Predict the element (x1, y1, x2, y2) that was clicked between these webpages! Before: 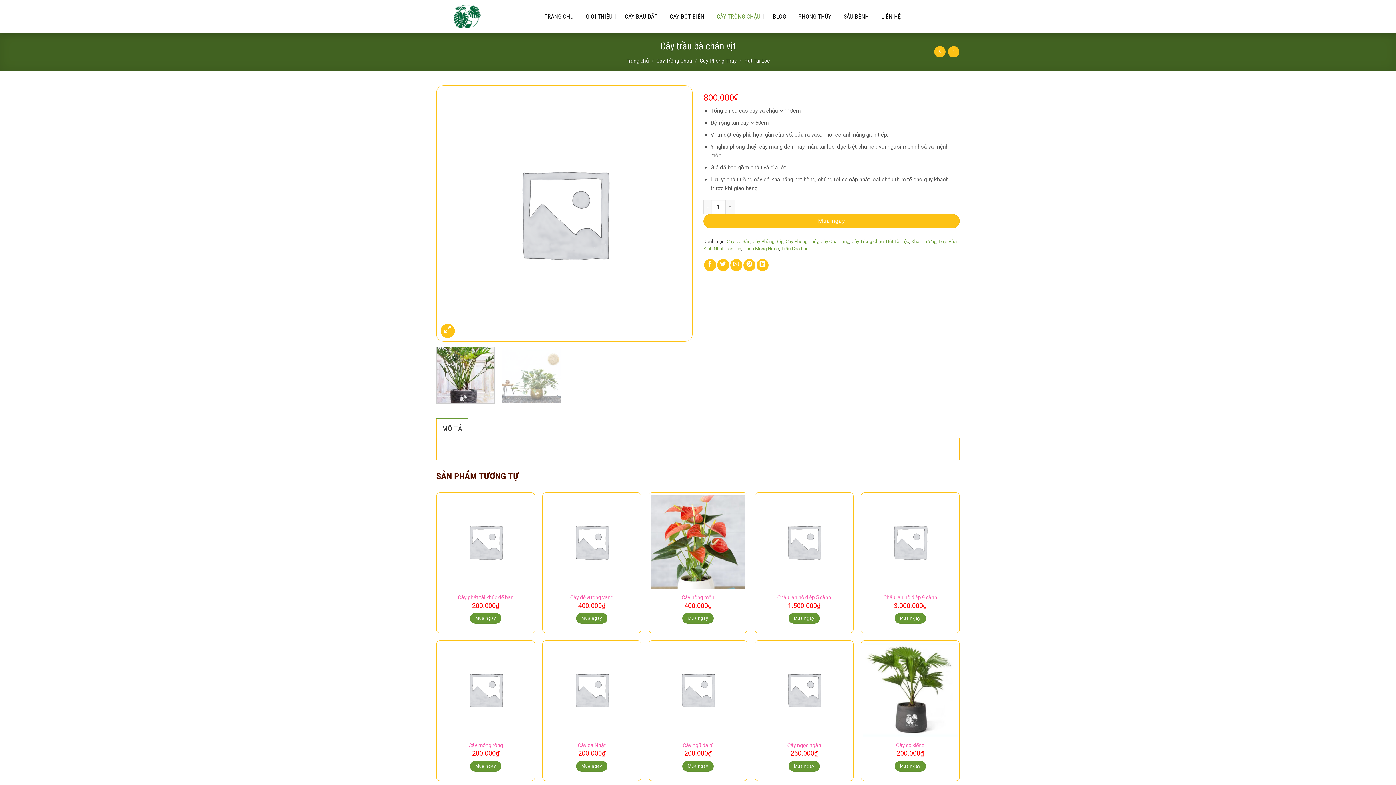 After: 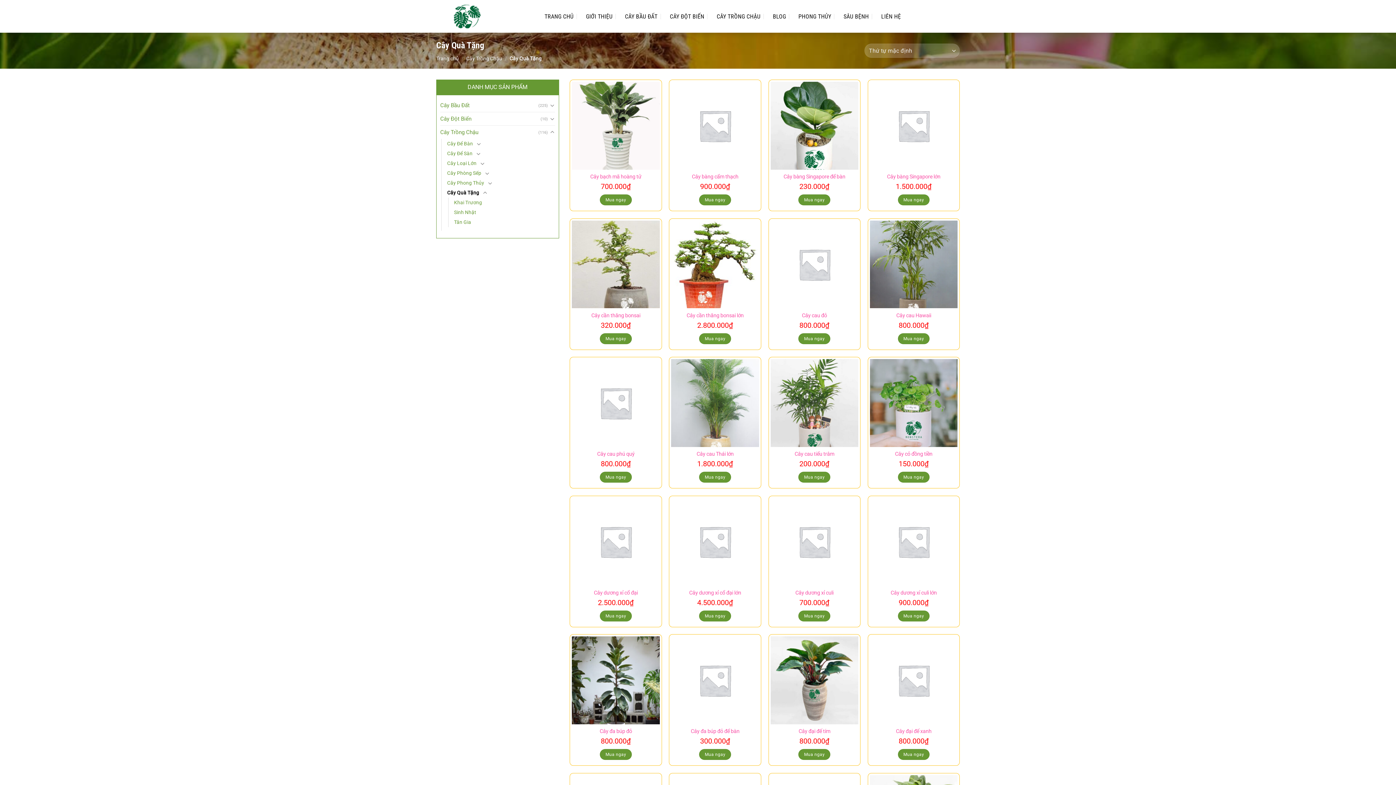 Action: bbox: (820, 238, 849, 244) label: Cây Quà Tặng